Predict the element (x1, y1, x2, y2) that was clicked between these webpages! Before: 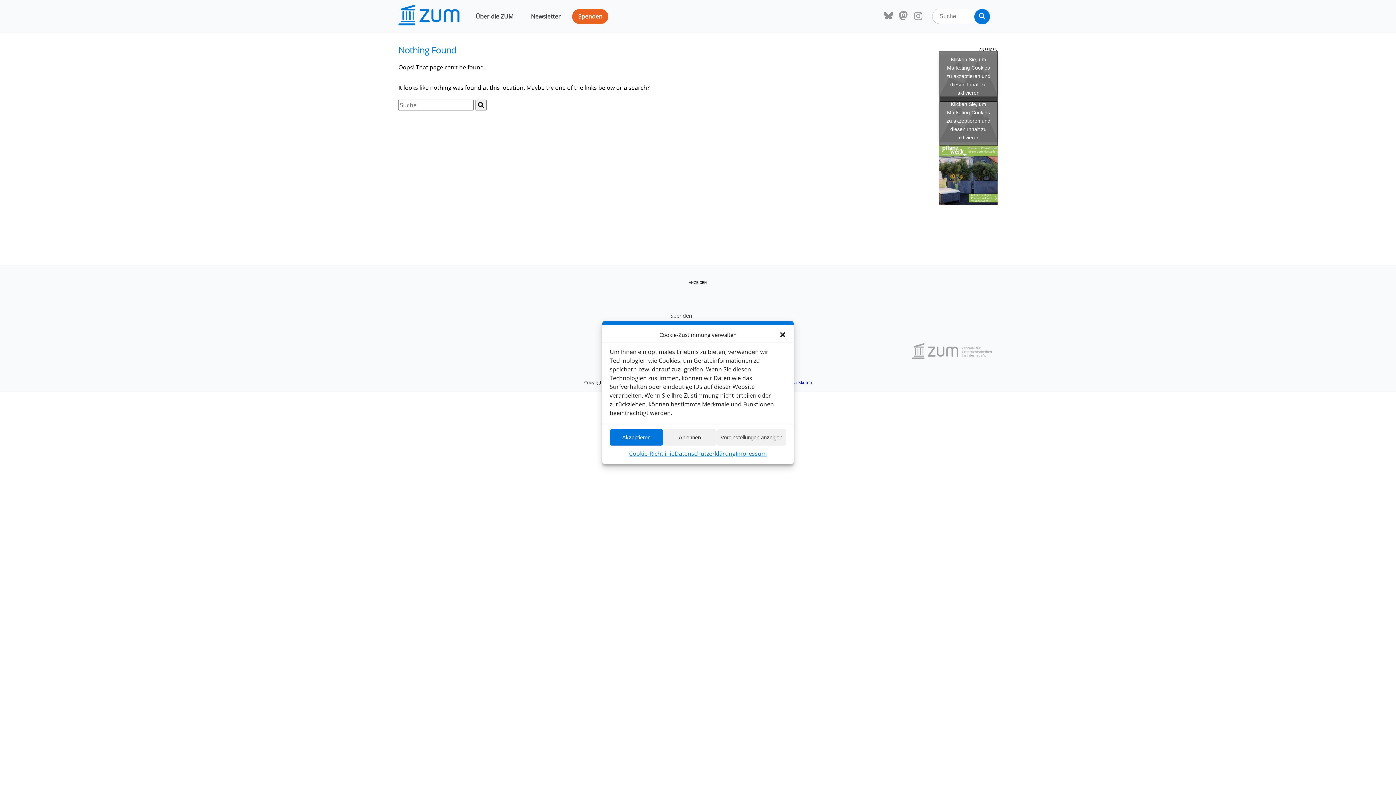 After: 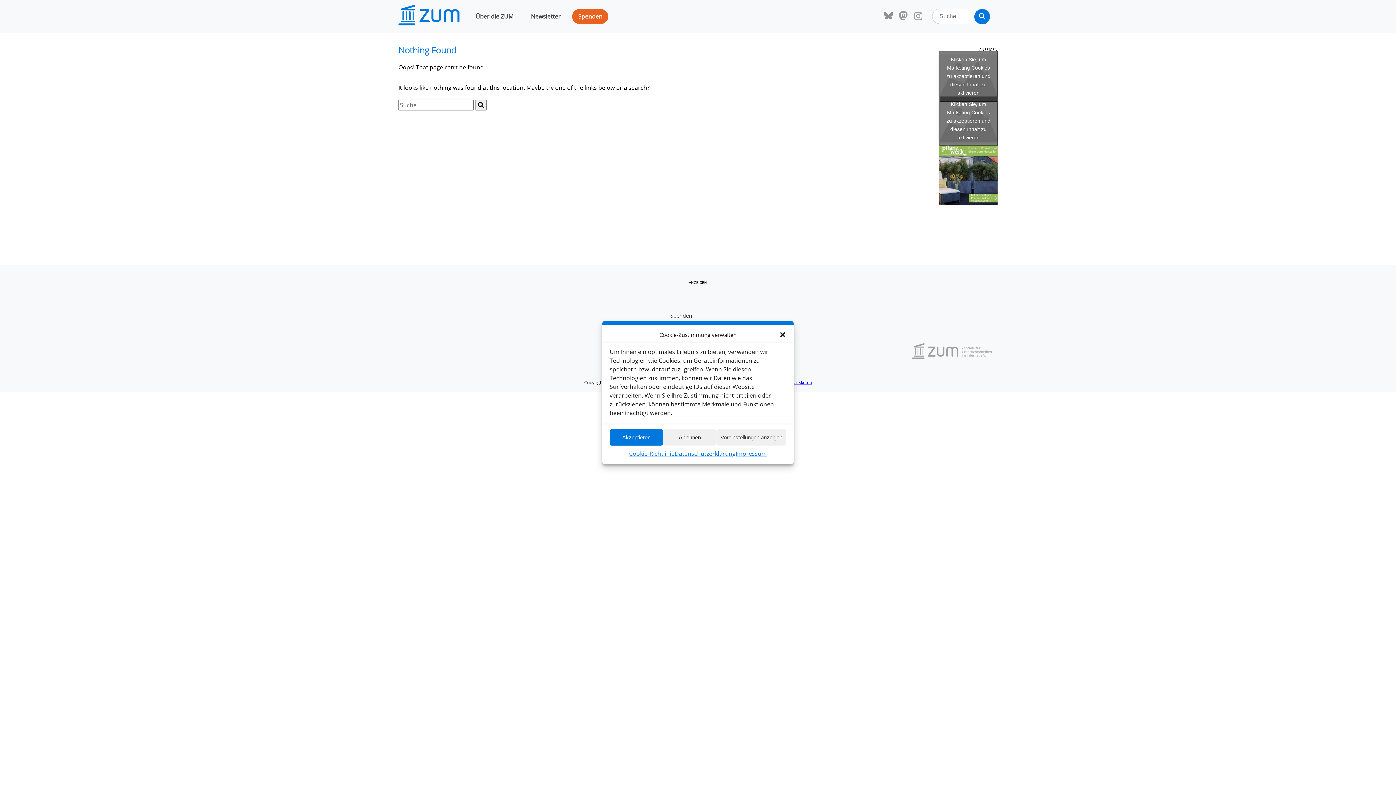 Action: bbox: (788, 379, 812, 385) label: Idea-Sketch